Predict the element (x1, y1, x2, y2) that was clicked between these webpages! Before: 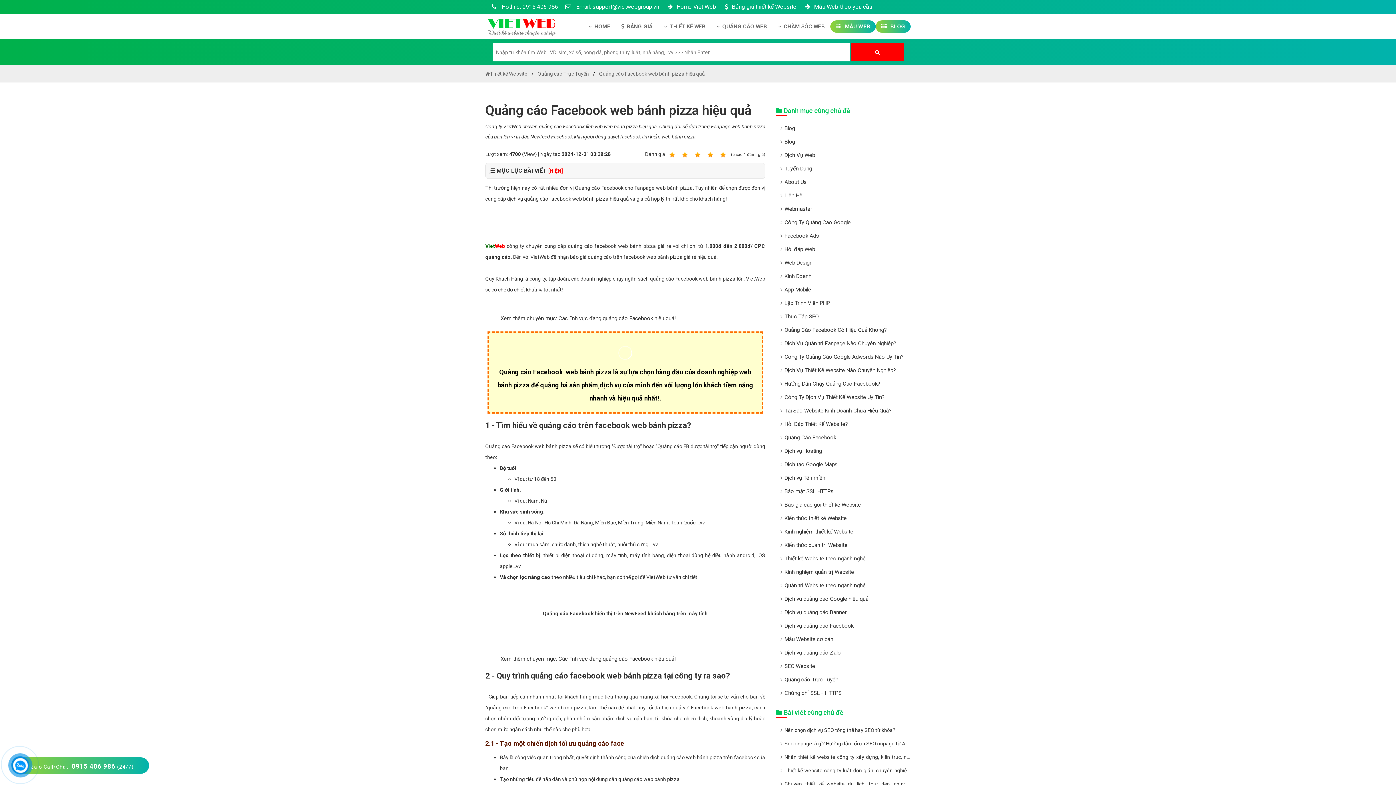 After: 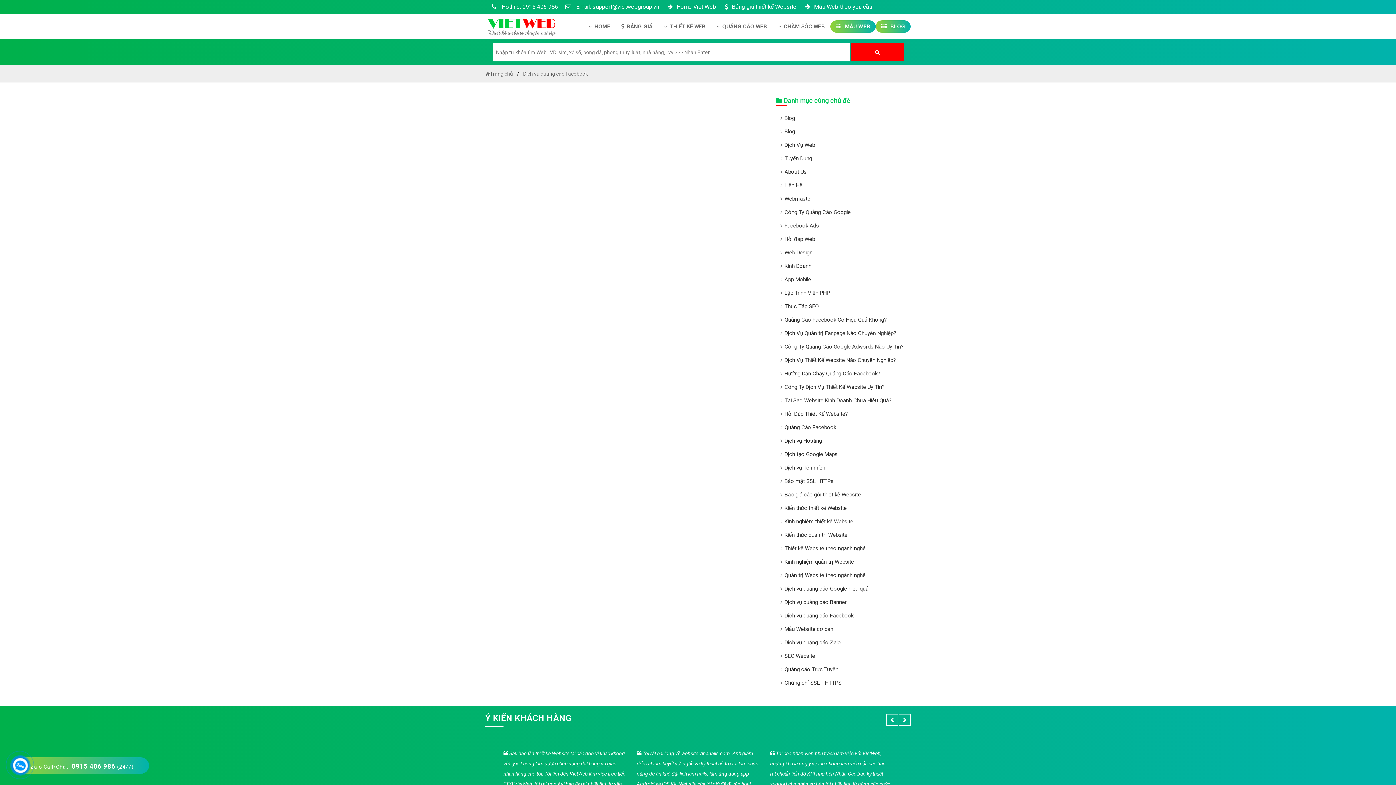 Action: label: Dịch vụ quảng cáo Facebook bbox: (784, 622, 853, 629)